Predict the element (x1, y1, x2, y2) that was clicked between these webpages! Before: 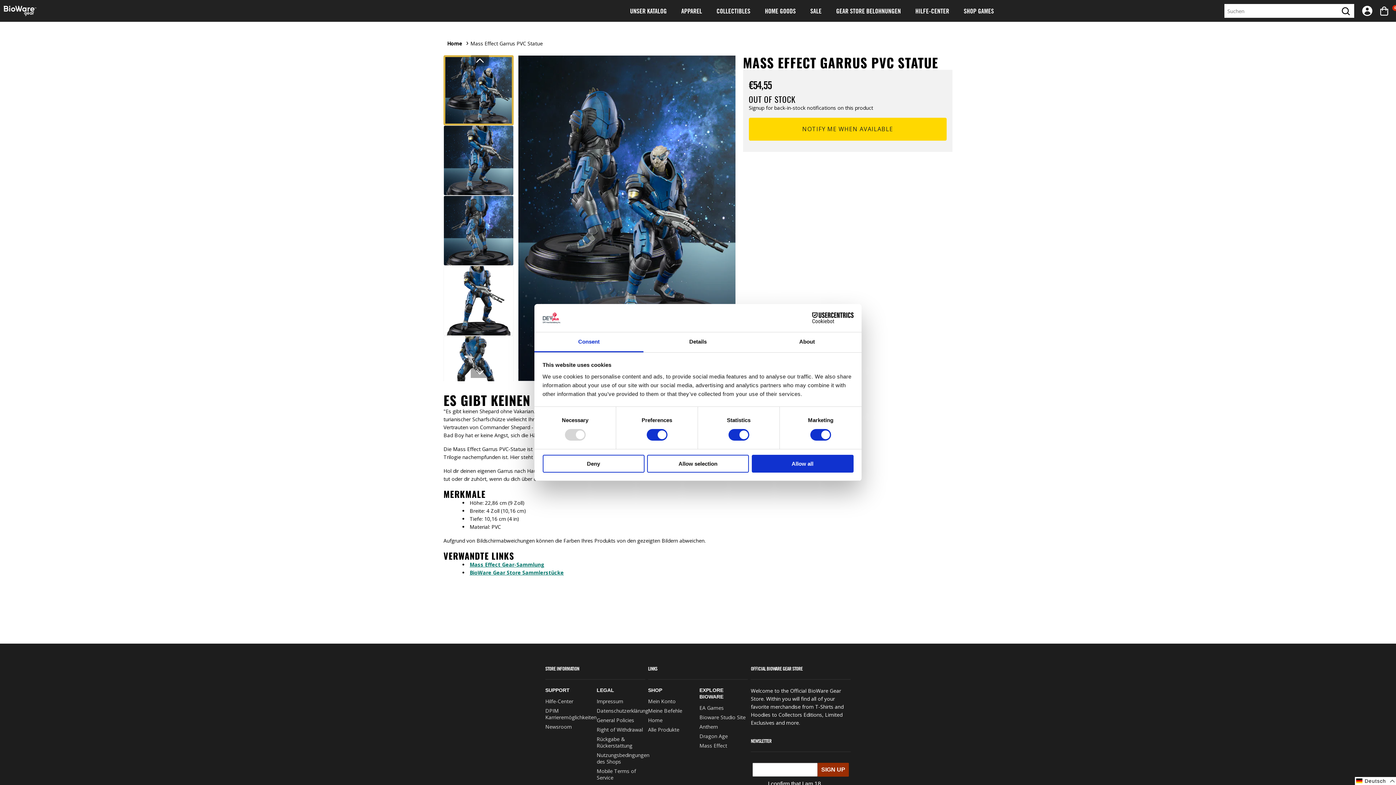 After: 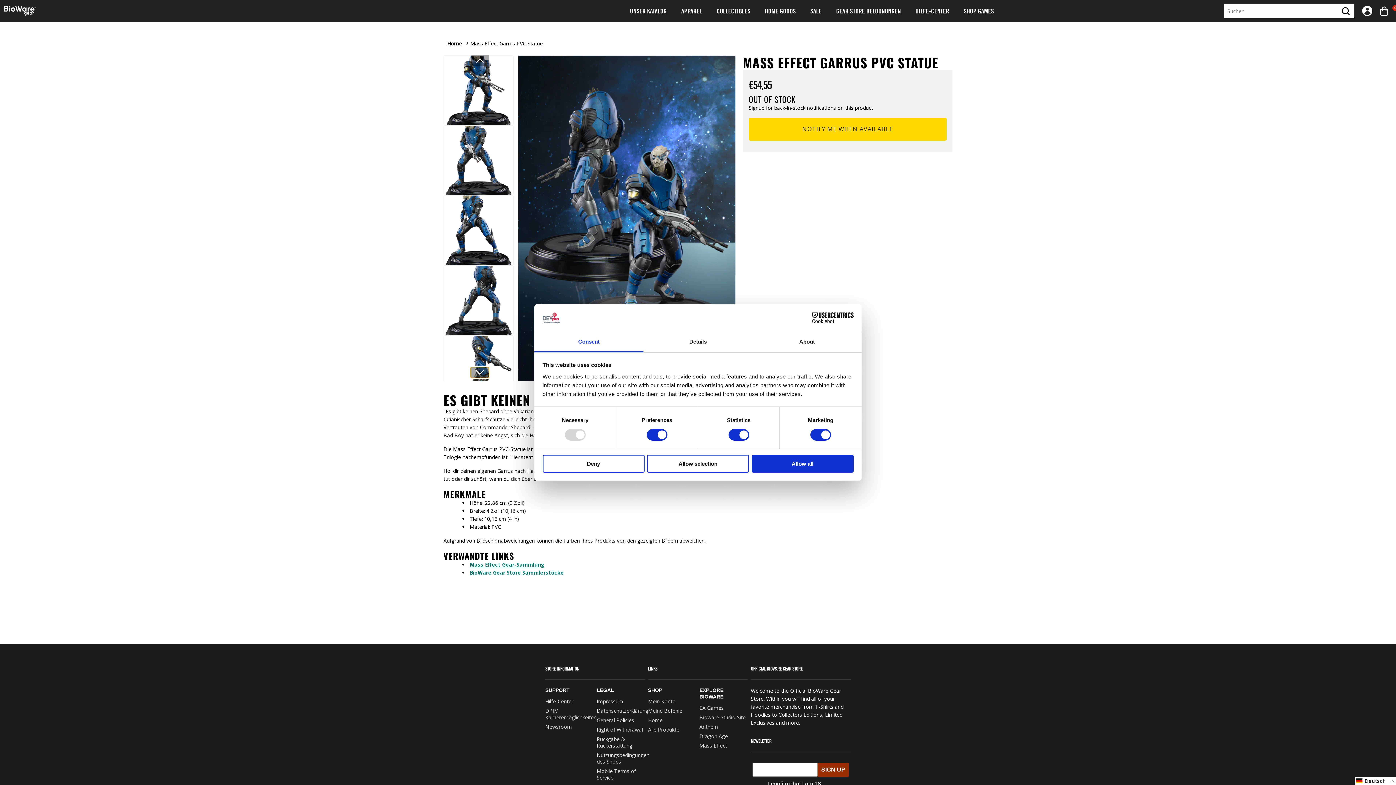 Action: bbox: (471, 367, 489, 378) label: Nach rechts schieben